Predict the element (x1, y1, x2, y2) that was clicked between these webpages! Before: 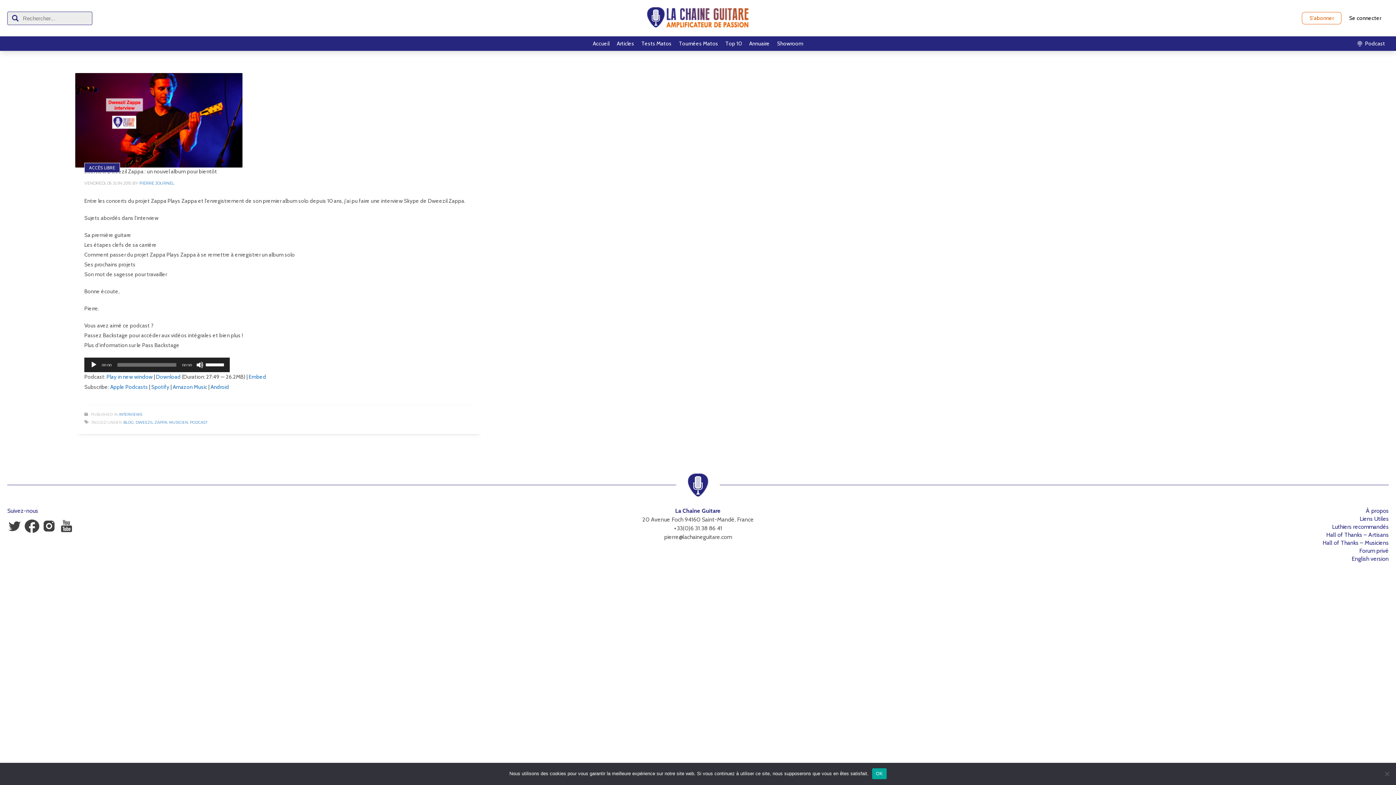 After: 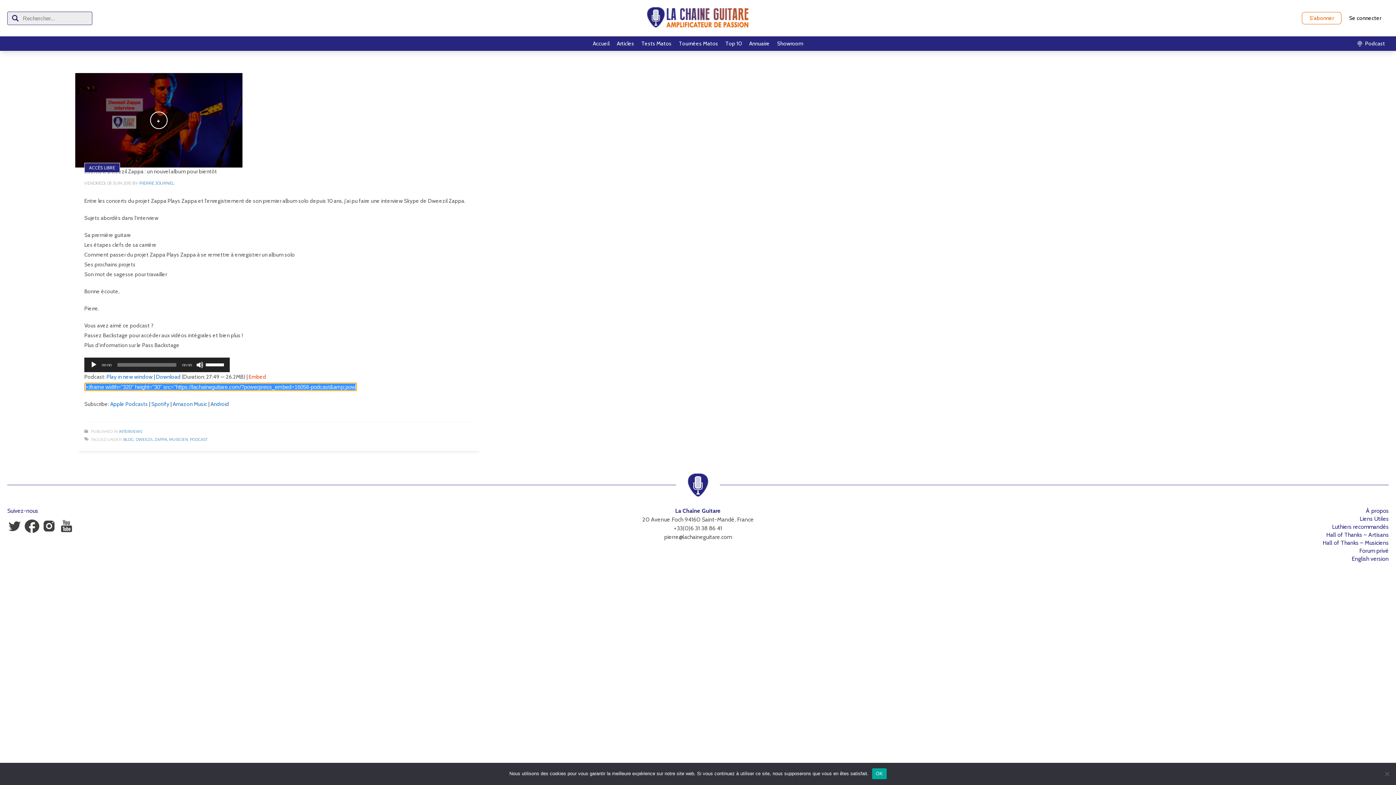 Action: bbox: (248, 373, 266, 380) label: Embed